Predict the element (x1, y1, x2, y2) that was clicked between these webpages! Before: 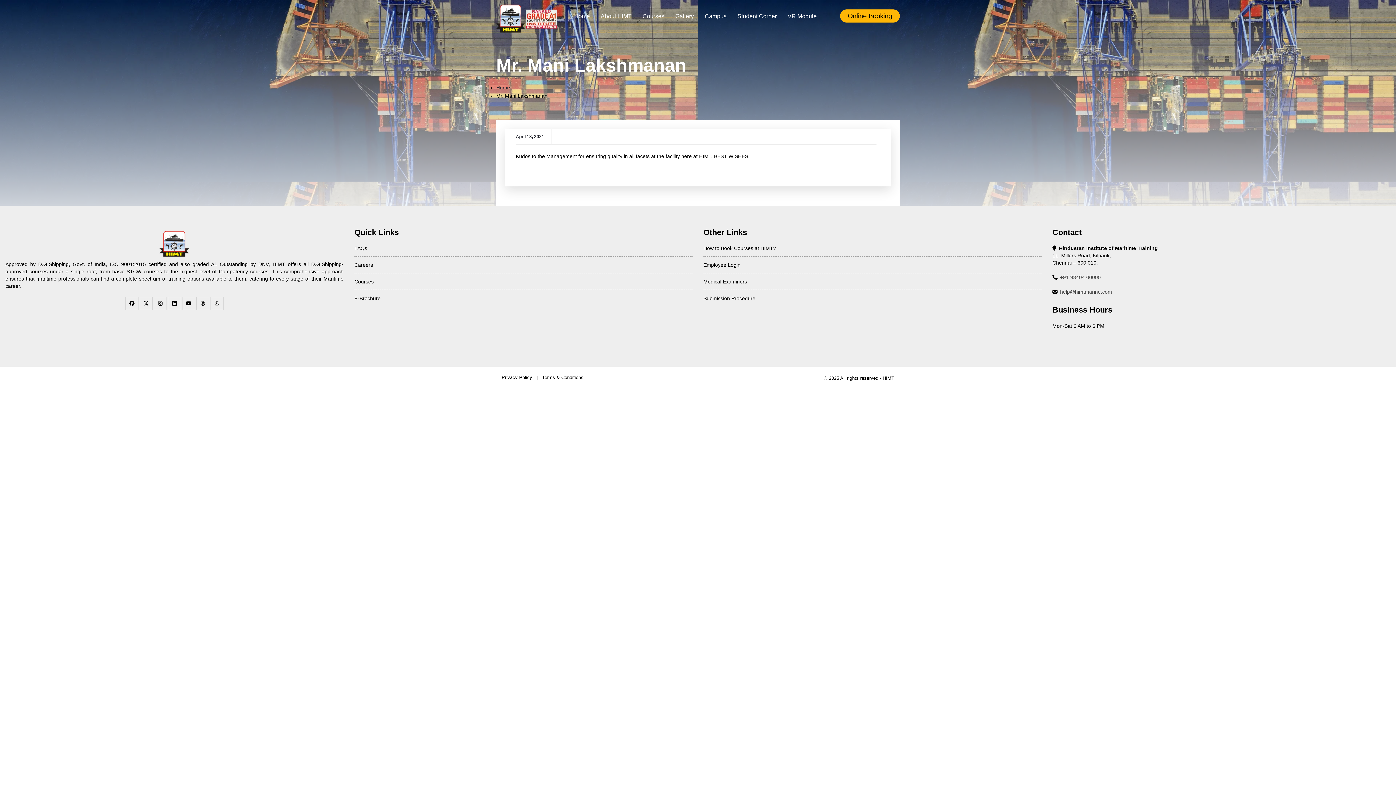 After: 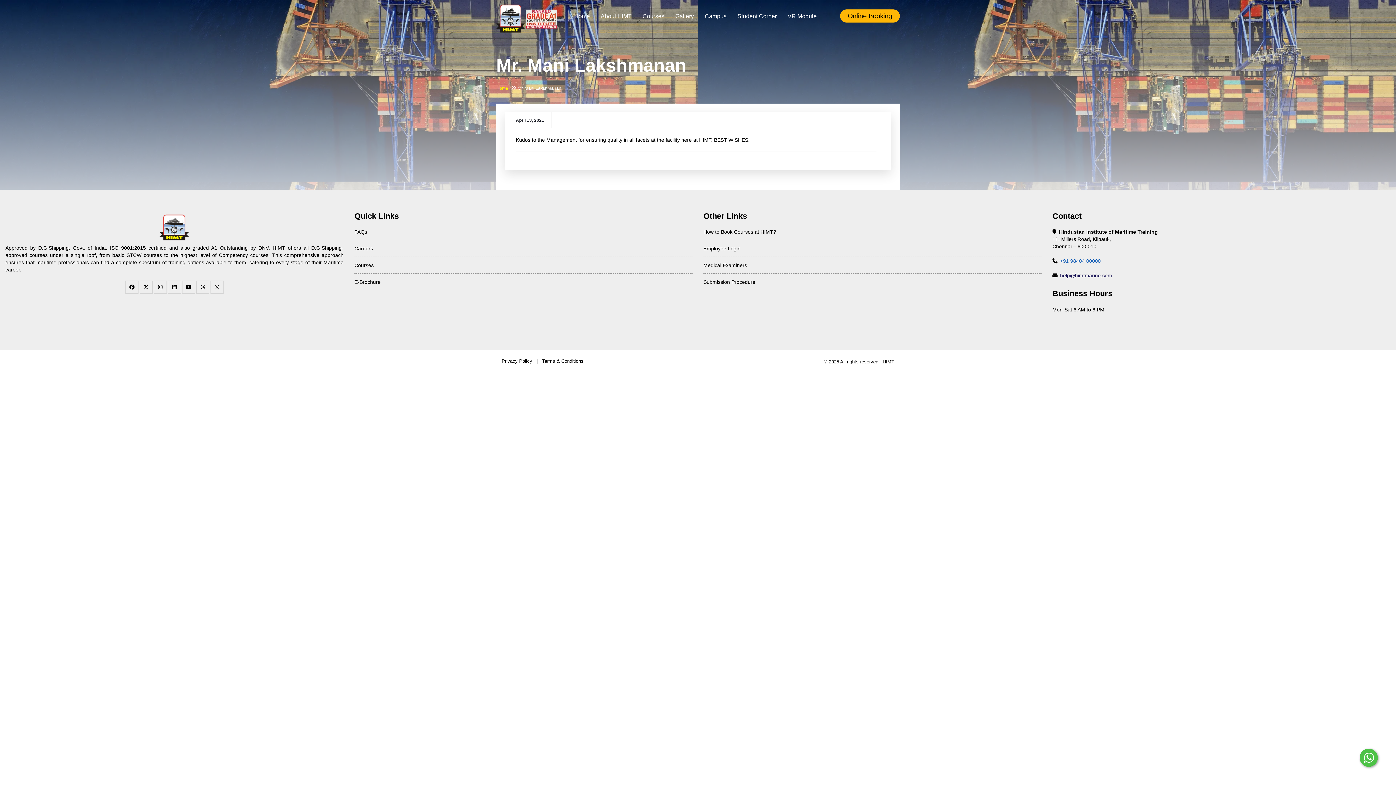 Action: bbox: (1060, 274, 1101, 280) label: +91 98404 00000